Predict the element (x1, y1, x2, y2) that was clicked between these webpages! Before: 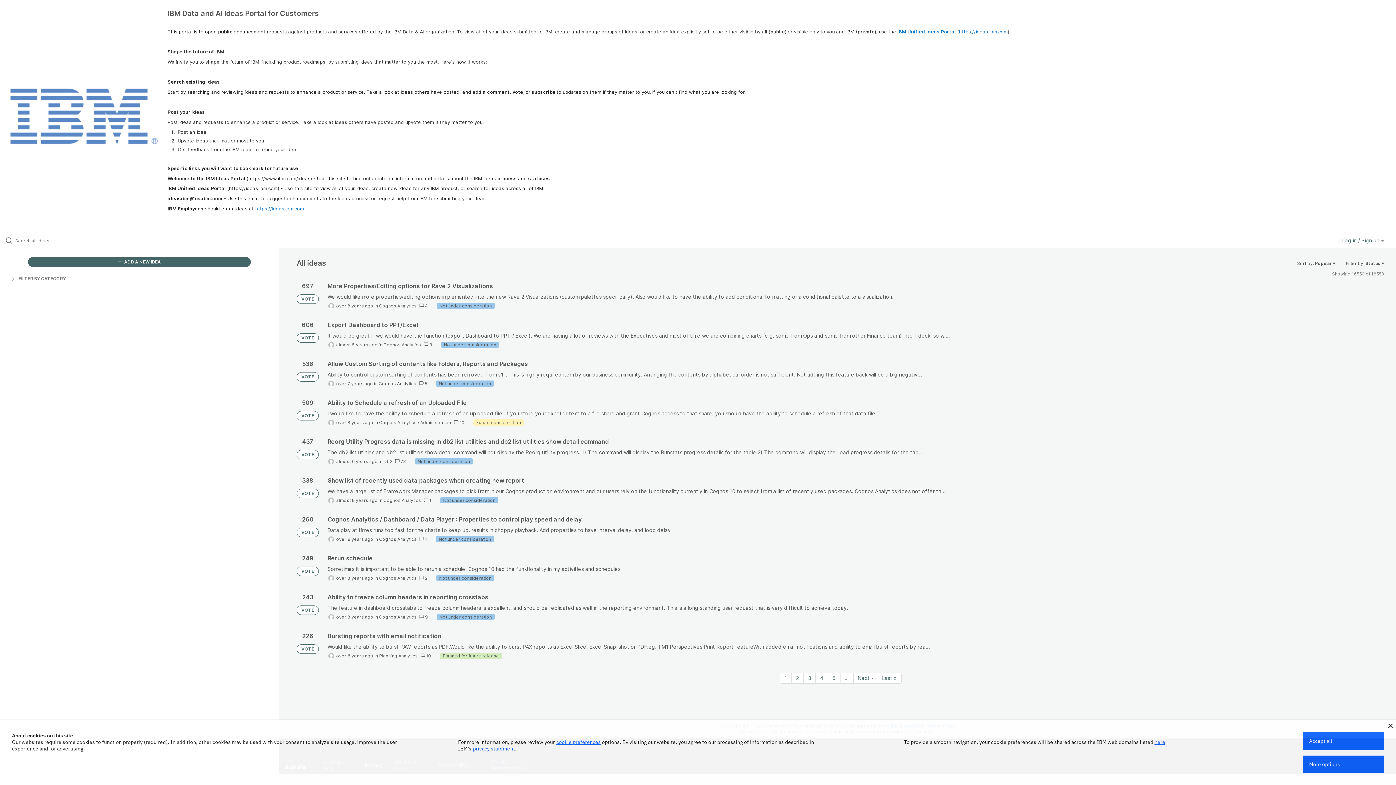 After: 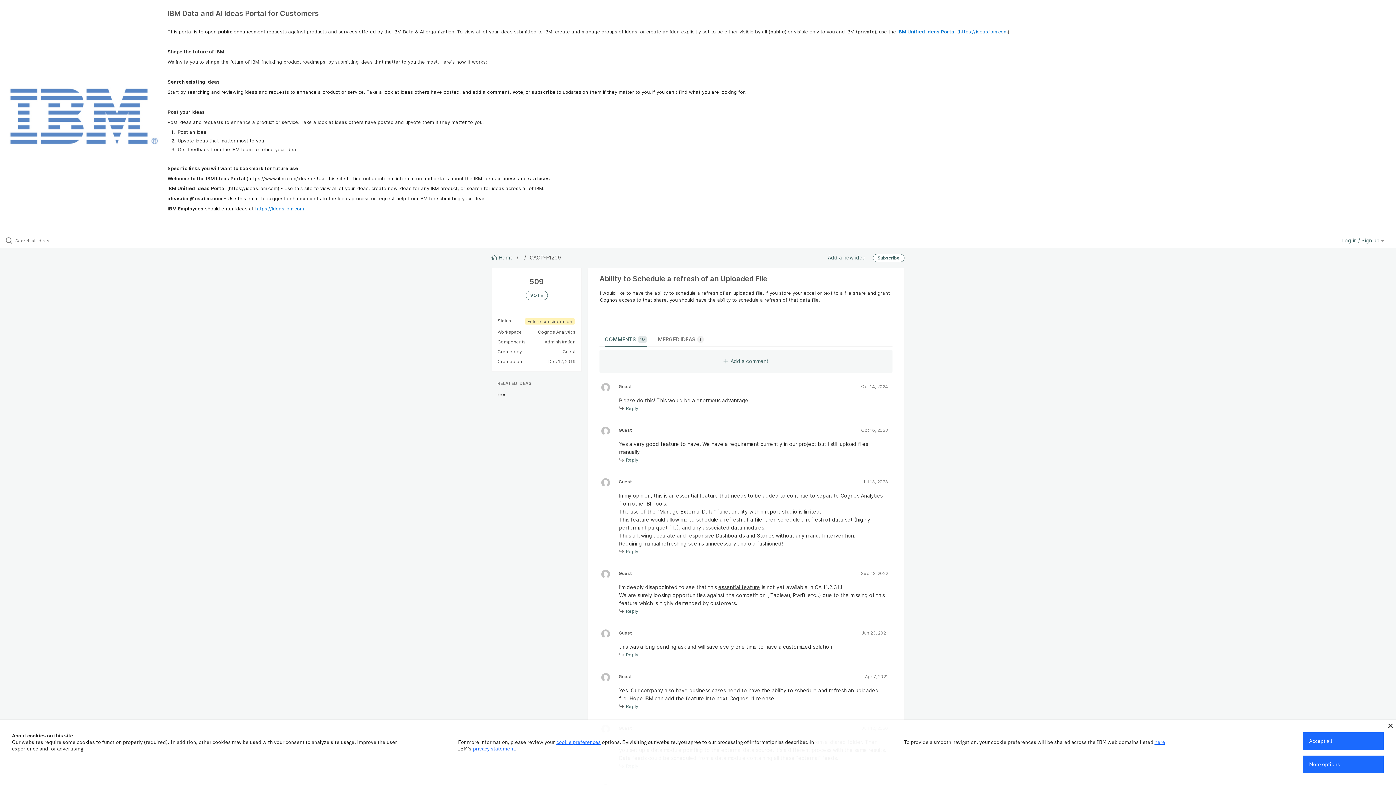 Action: bbox: (327, 399, 1384, 426)